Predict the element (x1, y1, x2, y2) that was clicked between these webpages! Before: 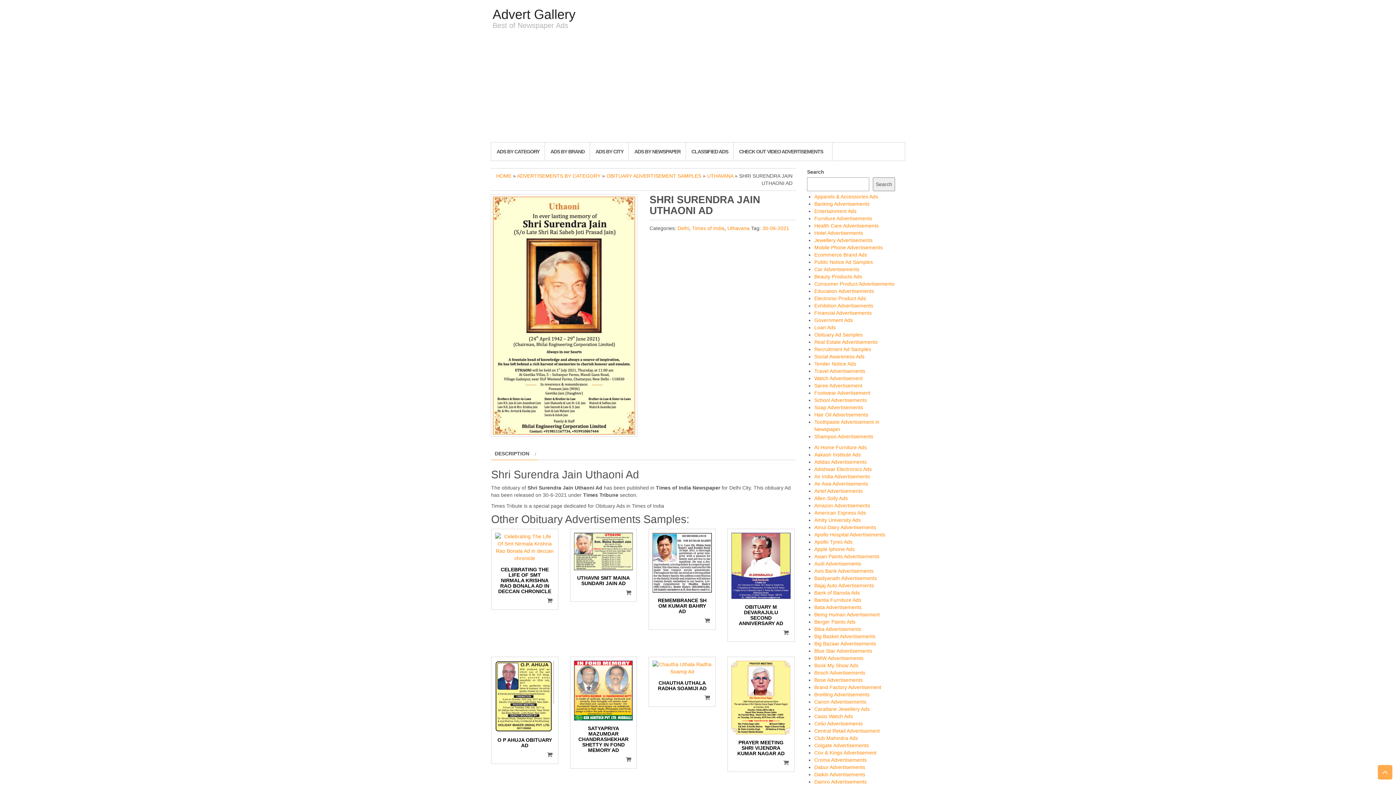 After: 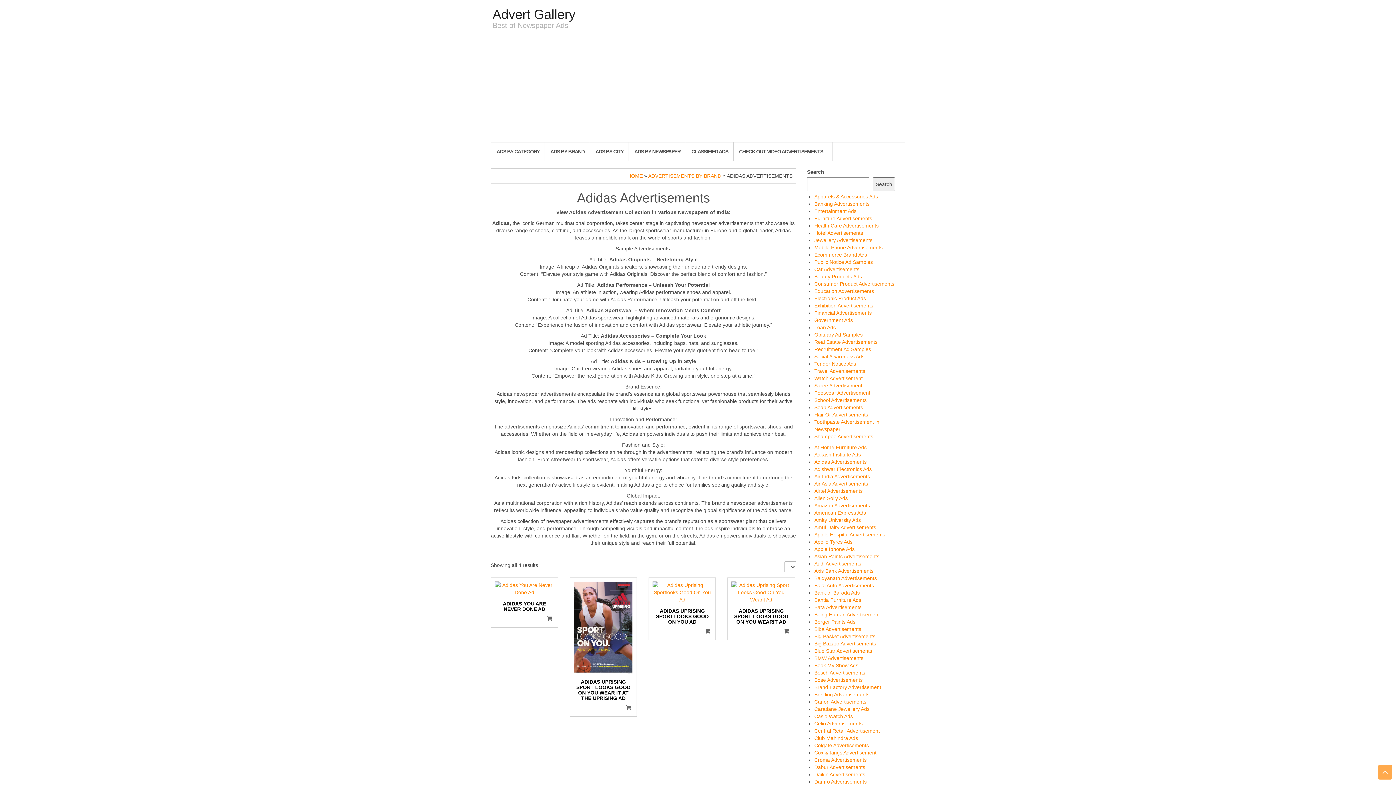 Action: bbox: (814, 459, 866, 465) label: Adidas Advertisements